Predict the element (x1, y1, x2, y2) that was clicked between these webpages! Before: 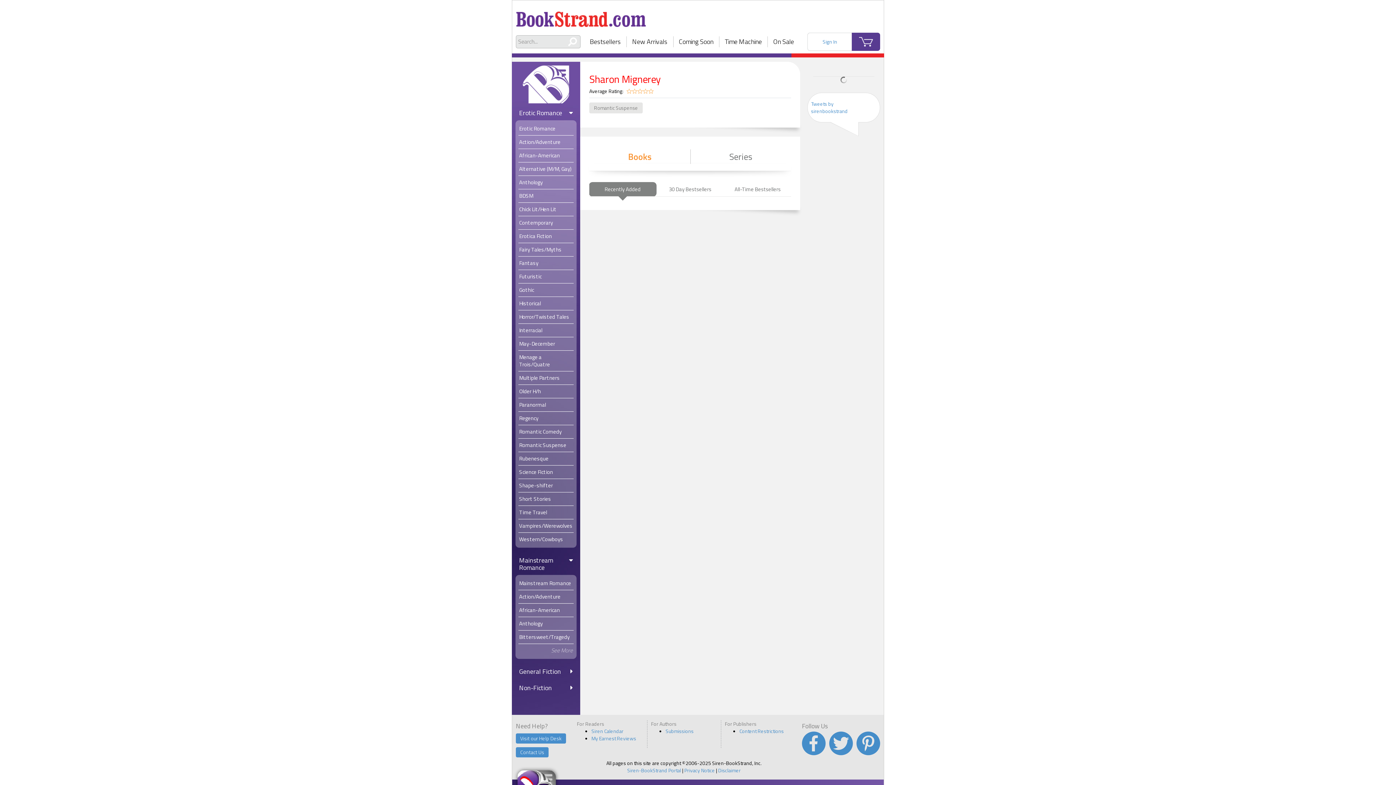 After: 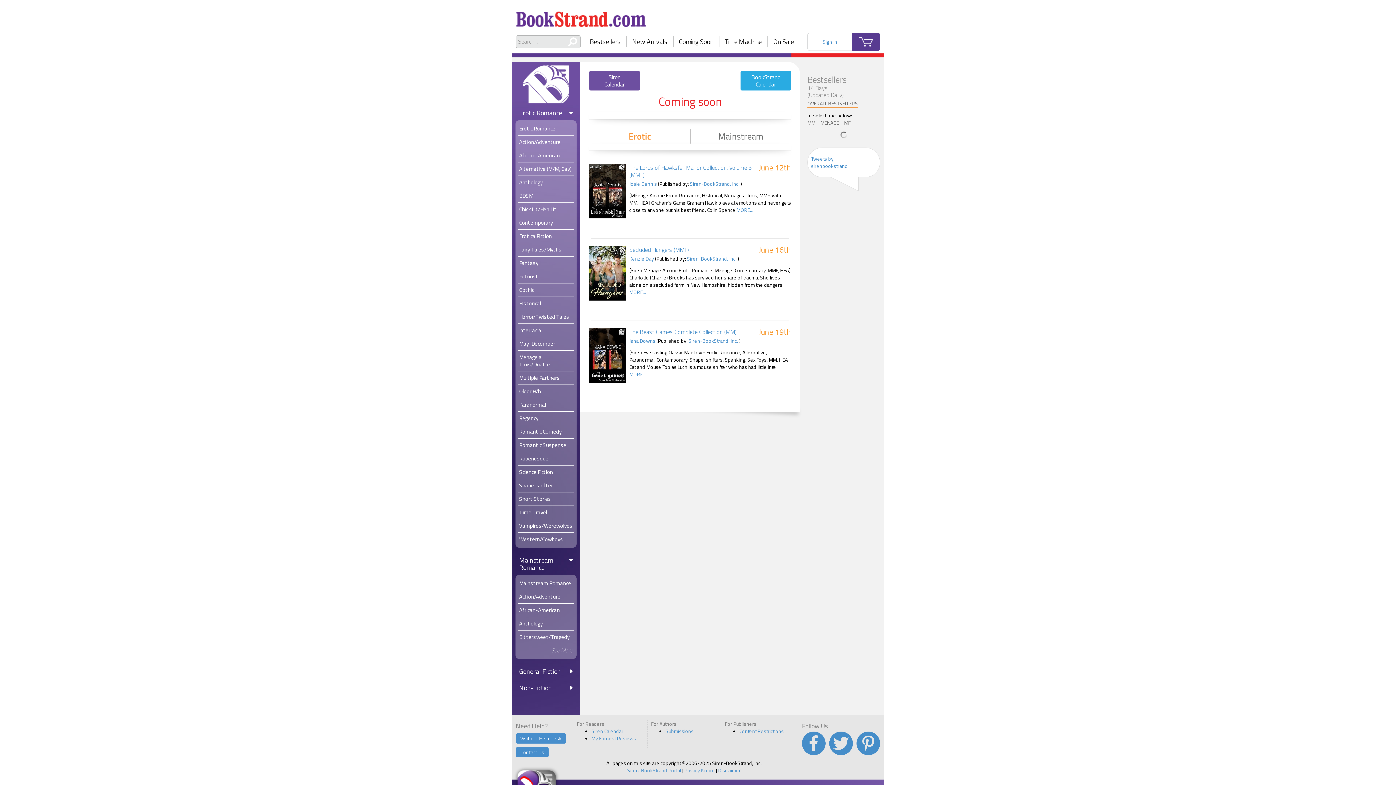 Action: label: Coming Soon bbox: (673, 32, 719, 51)